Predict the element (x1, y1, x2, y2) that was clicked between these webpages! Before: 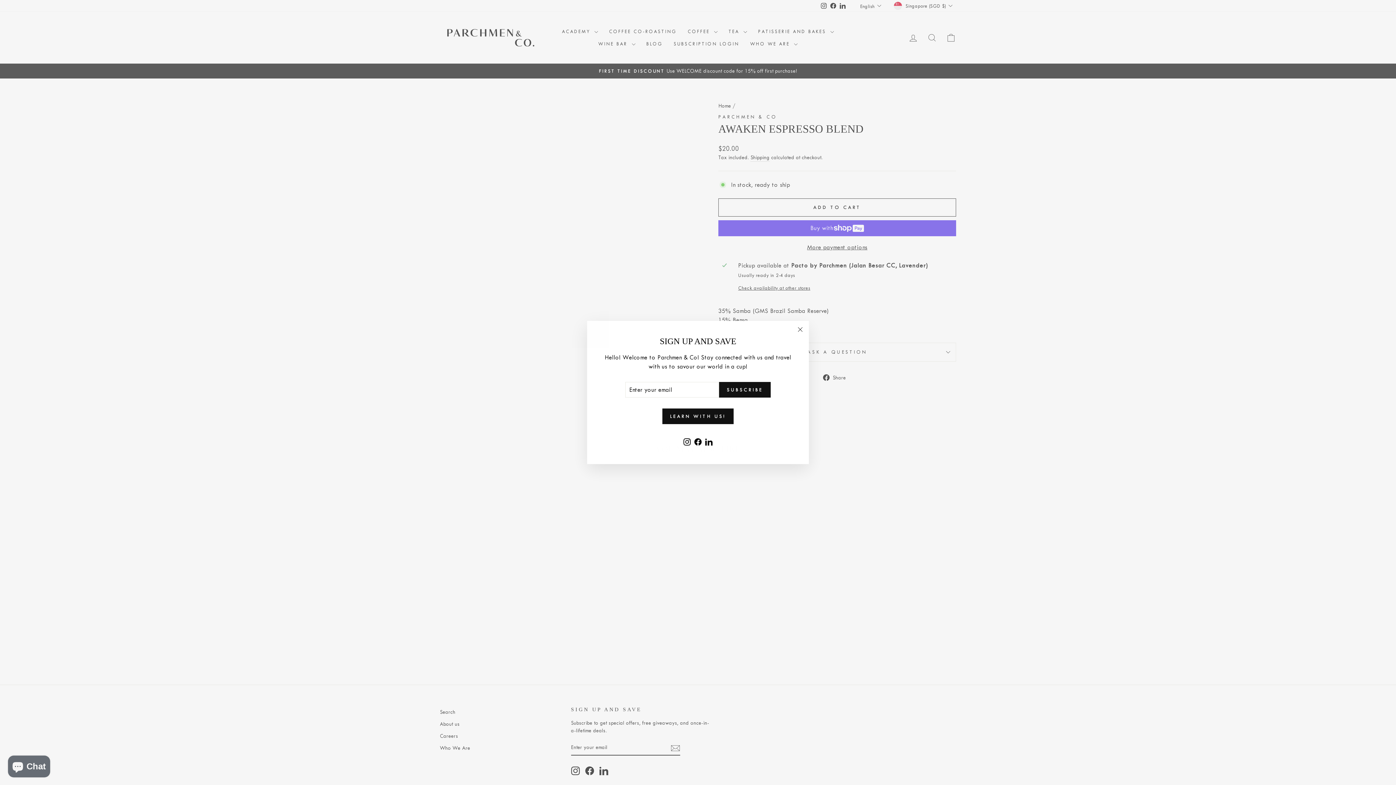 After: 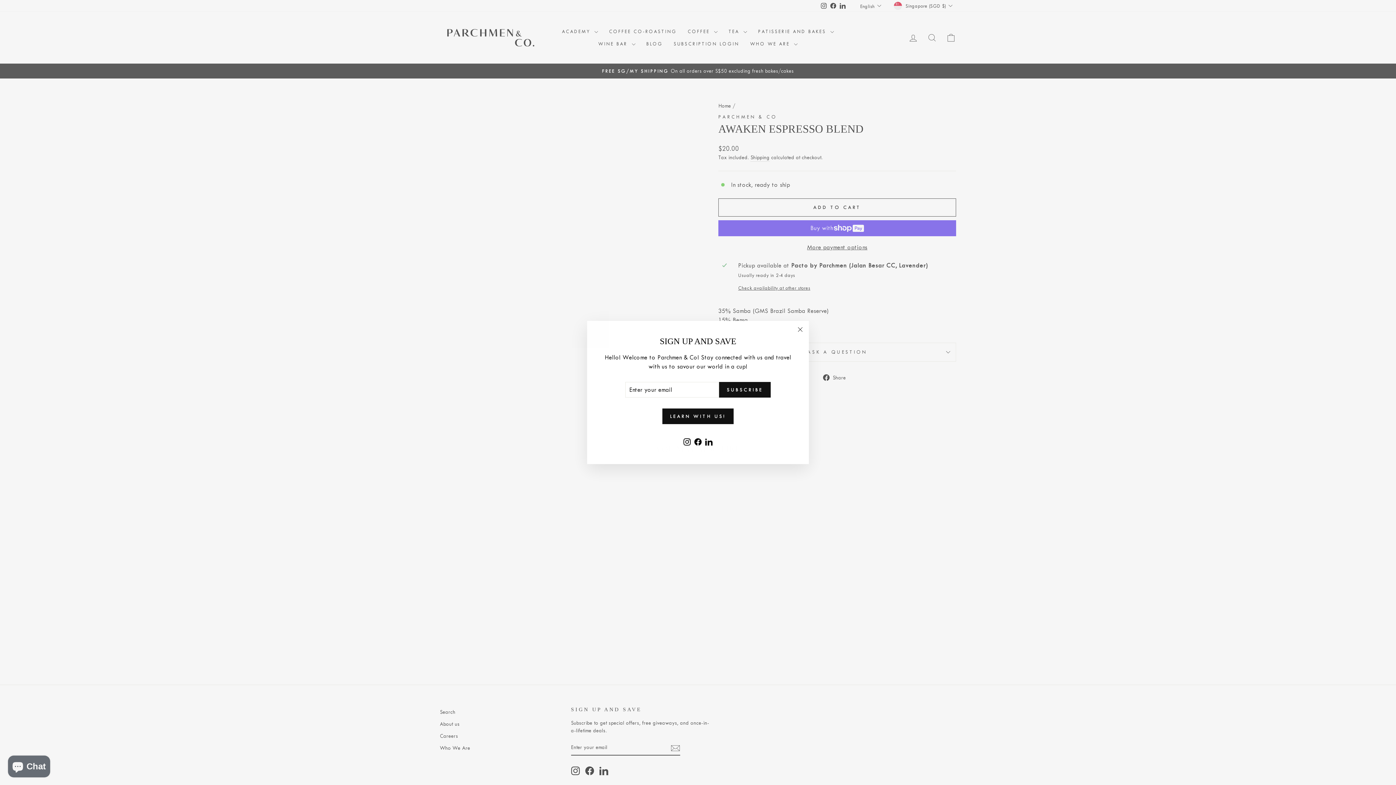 Action: bbox: (703, 435, 714, 448) label: LinkedIn